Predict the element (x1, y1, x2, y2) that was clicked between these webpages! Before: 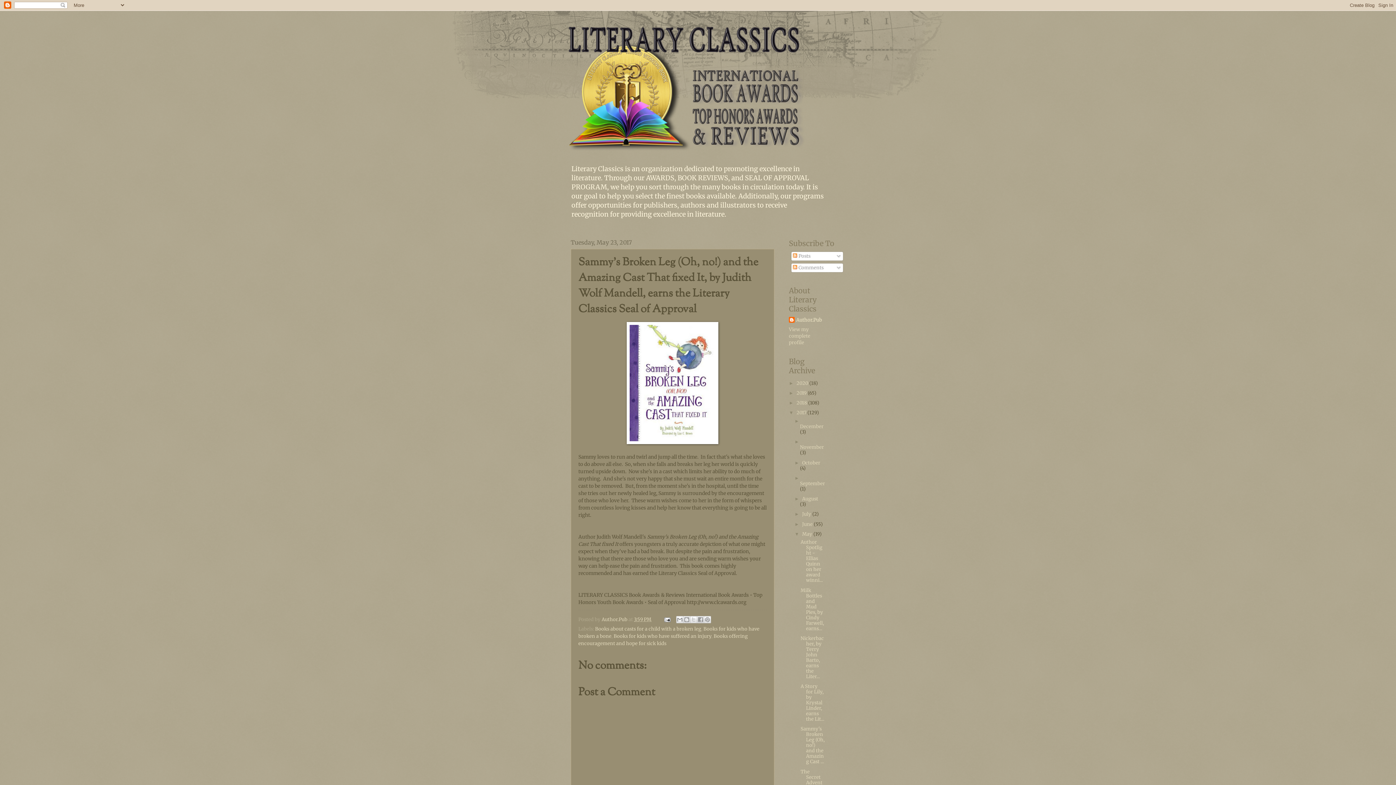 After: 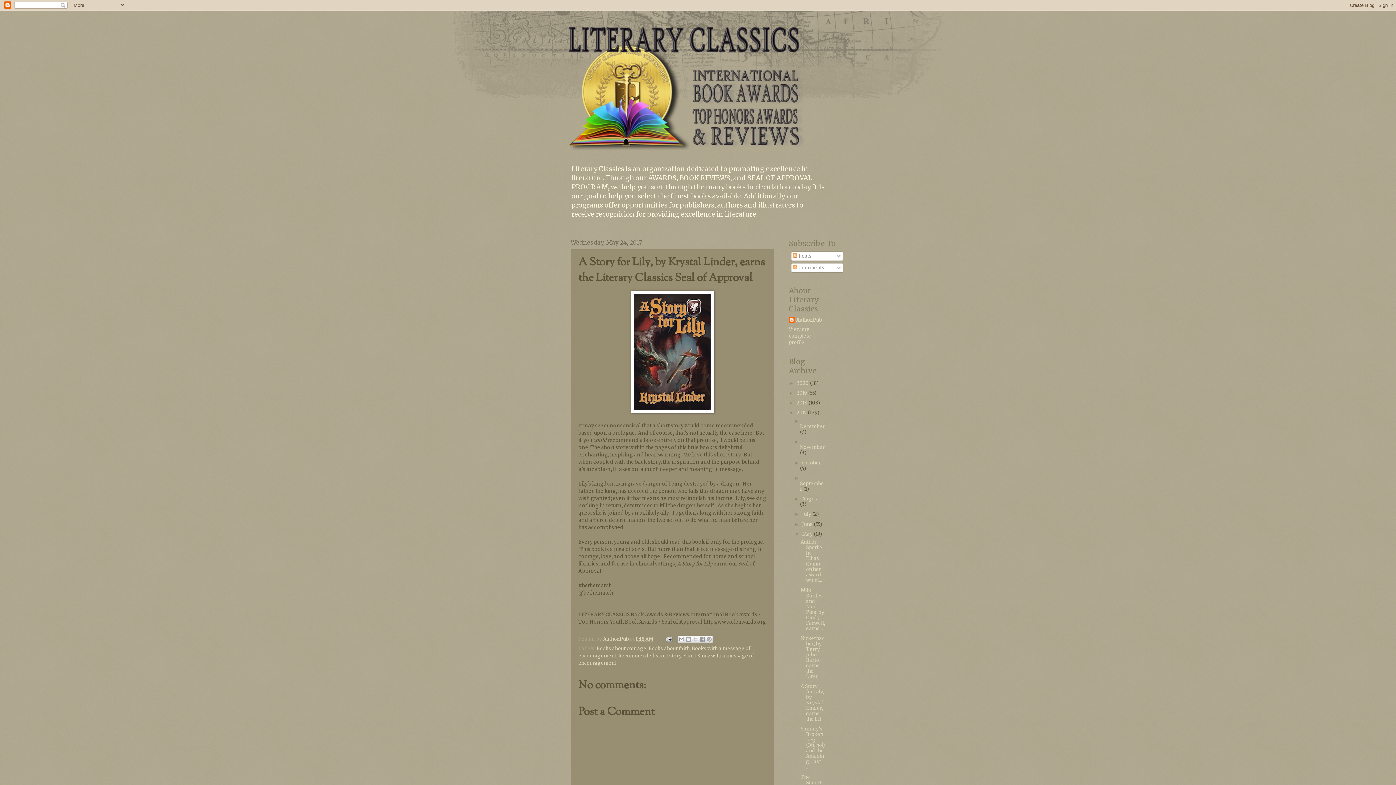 Action: label: A Story for Lily, by Krystal Linder, earns the Lit... bbox: (800, 683, 824, 722)